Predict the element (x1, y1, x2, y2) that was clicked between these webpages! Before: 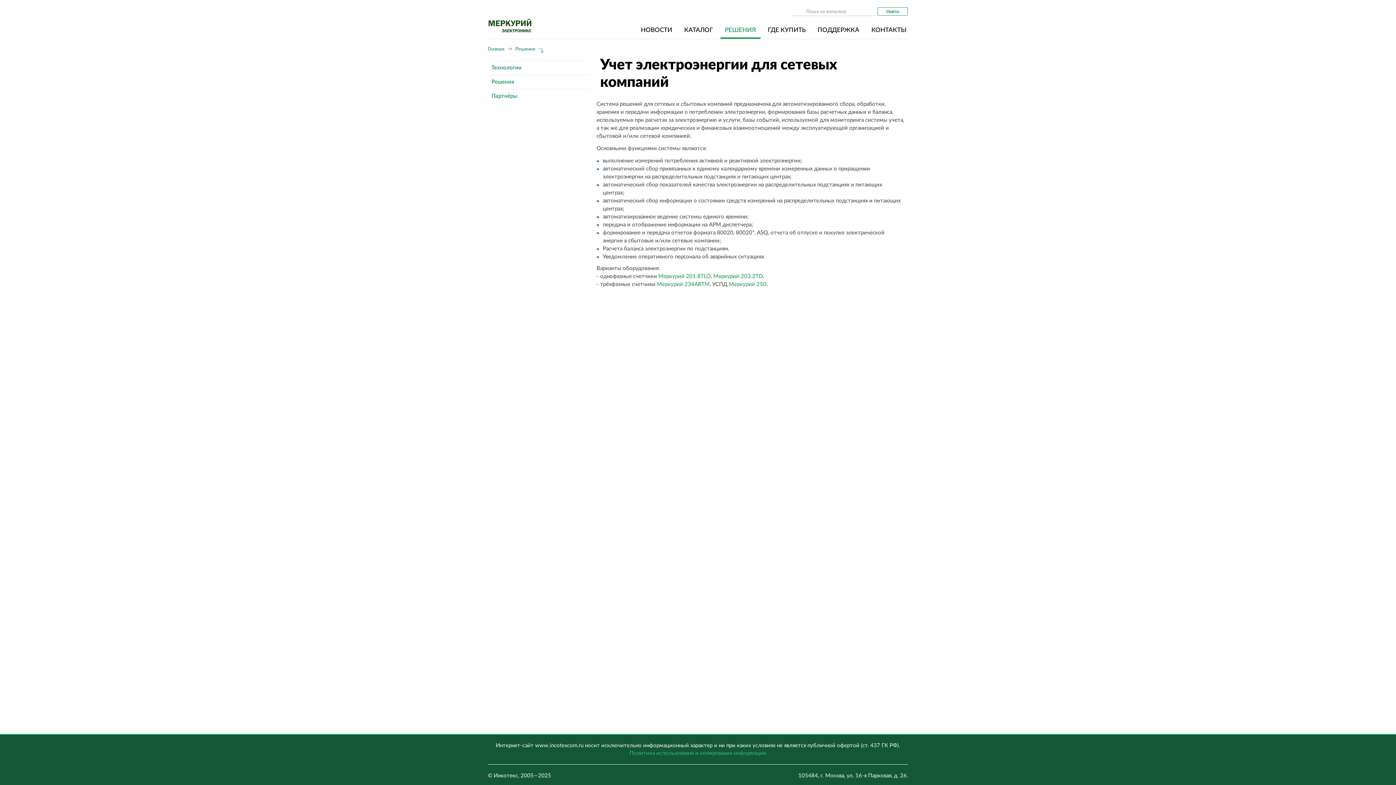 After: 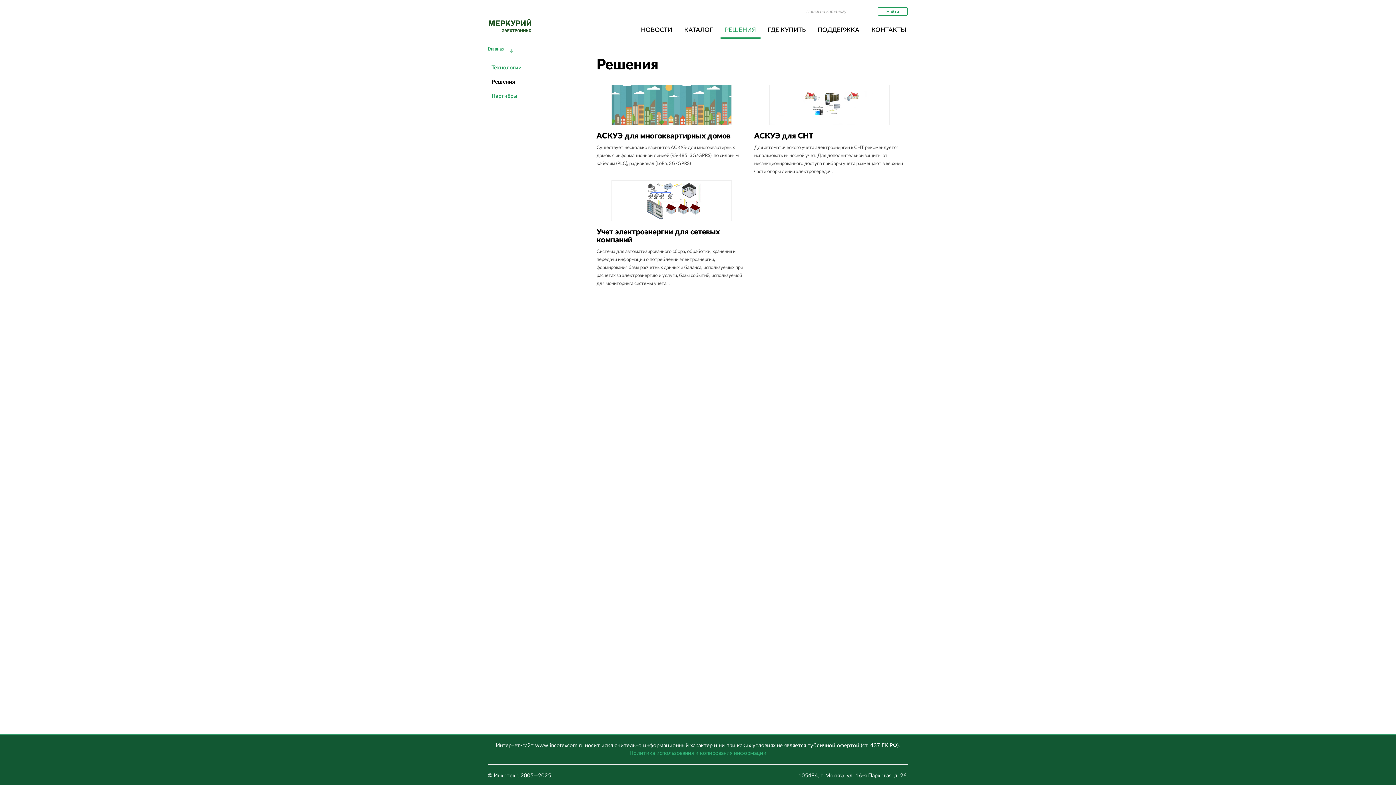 Action: label: Решения bbox: (491, 79, 514, 84)